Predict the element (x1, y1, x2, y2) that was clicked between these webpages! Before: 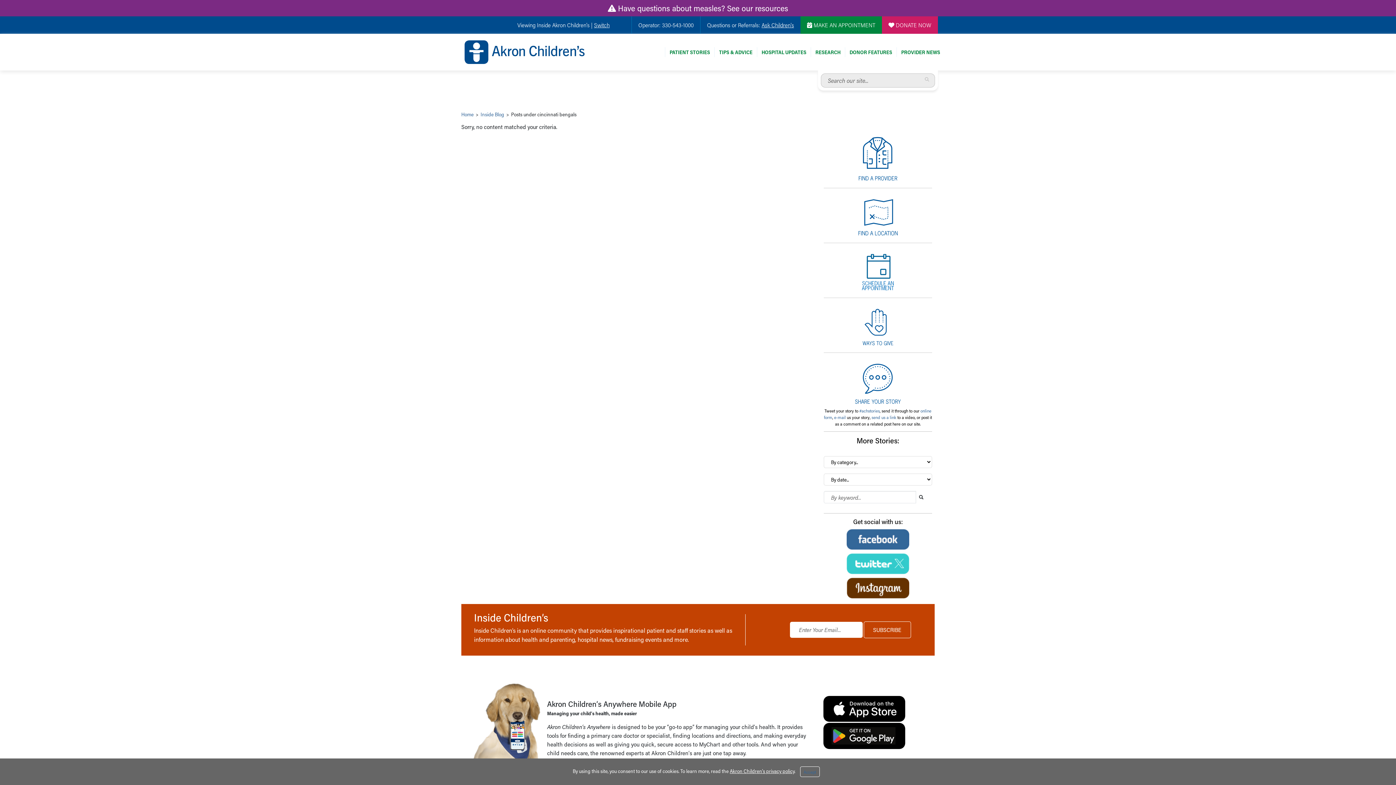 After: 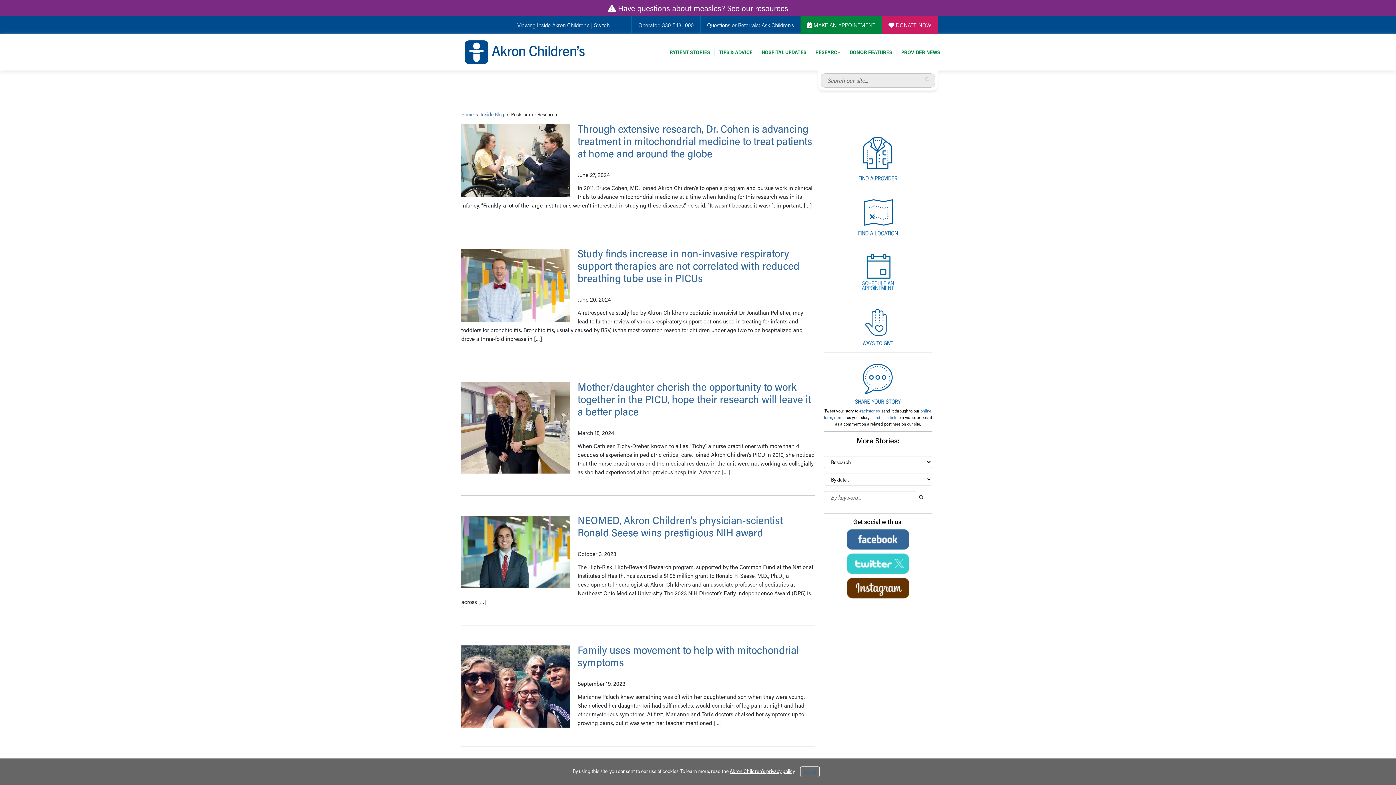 Action: bbox: (815, 48, 840, 55) label: RESEARCH